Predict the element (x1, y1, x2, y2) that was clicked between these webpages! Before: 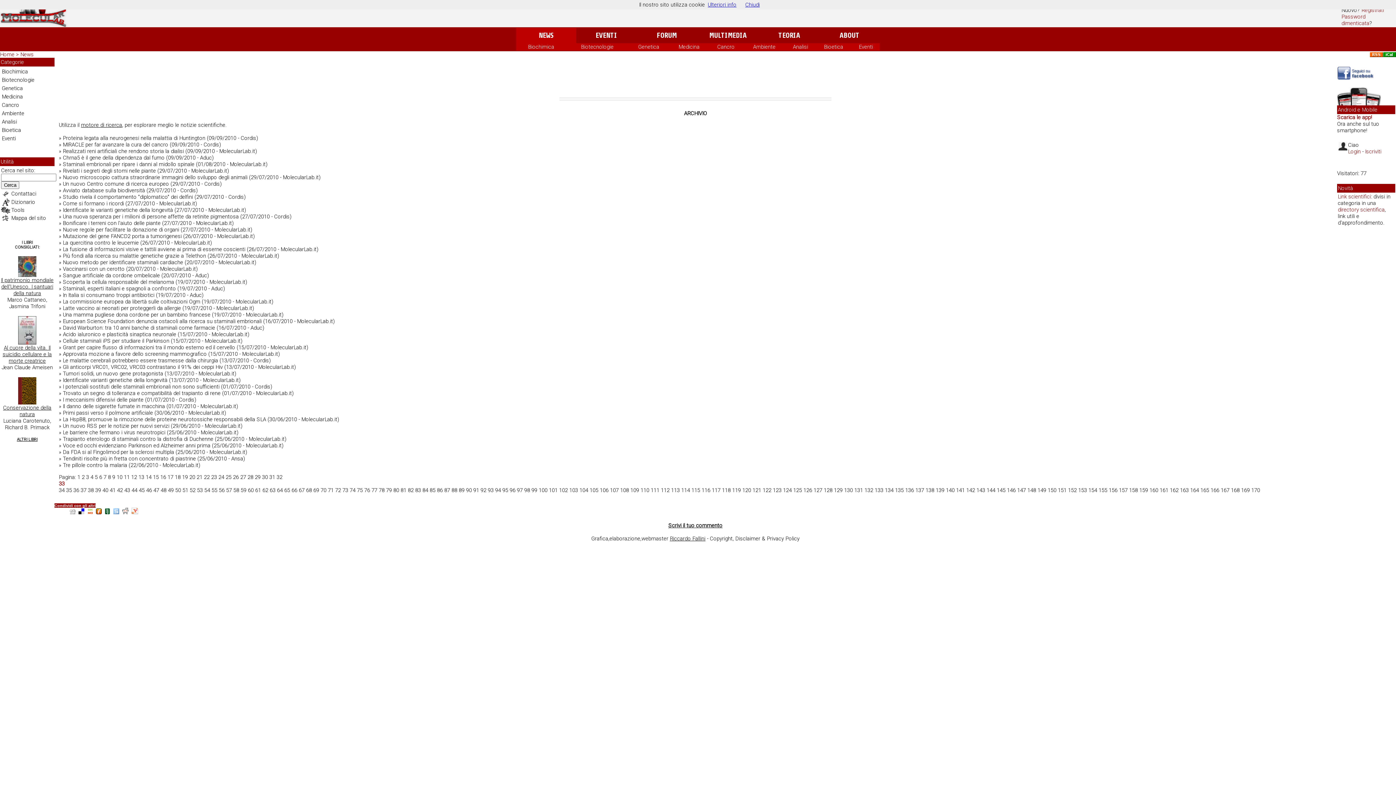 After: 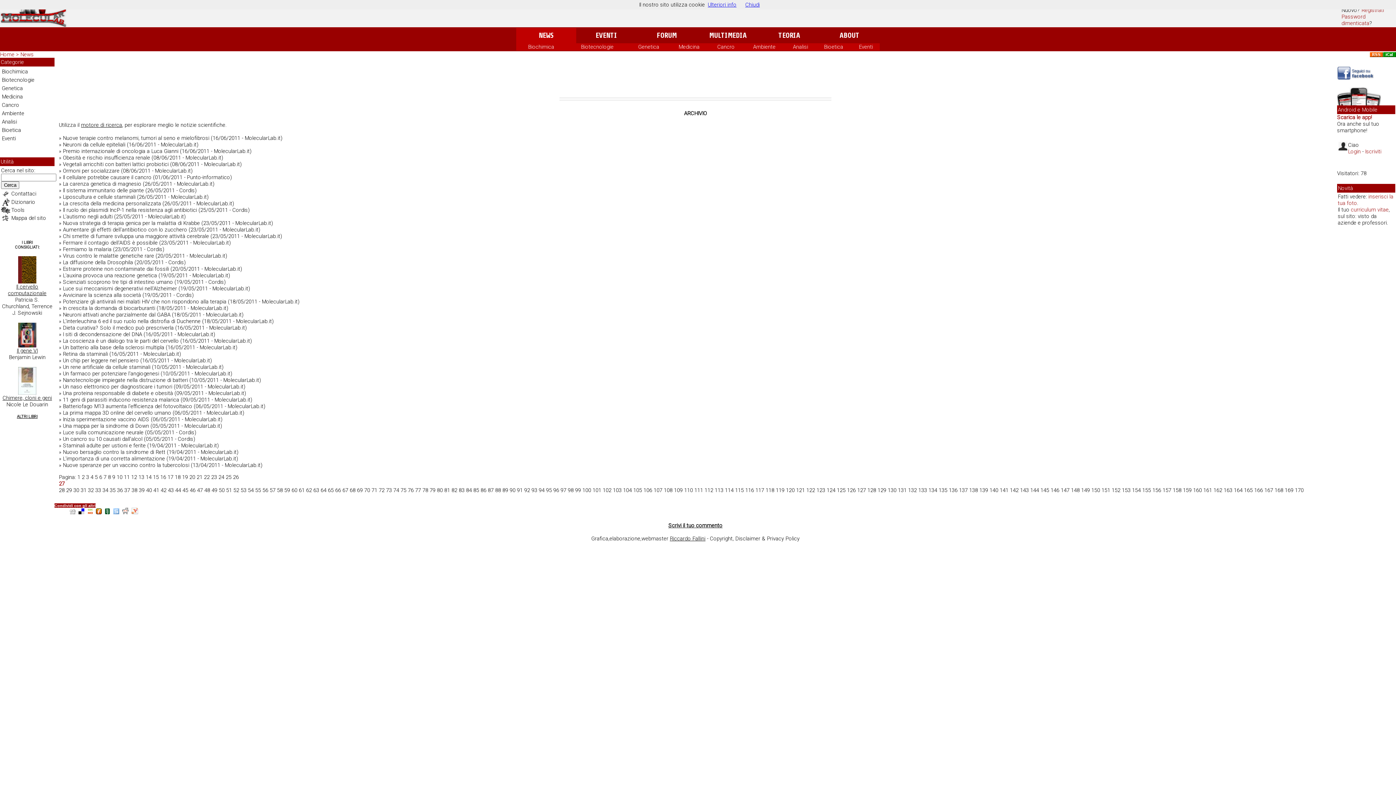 Action: label: 27 bbox: (240, 474, 246, 480)